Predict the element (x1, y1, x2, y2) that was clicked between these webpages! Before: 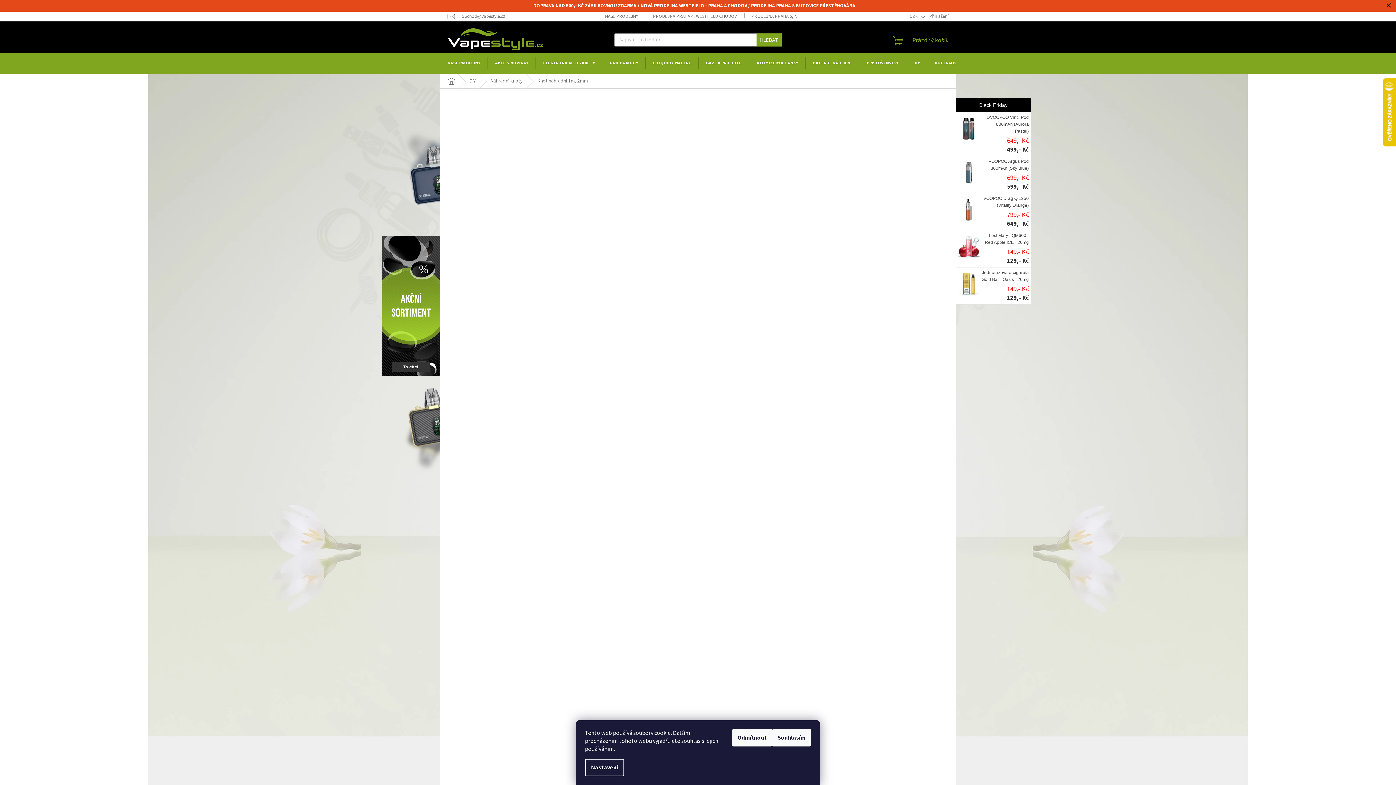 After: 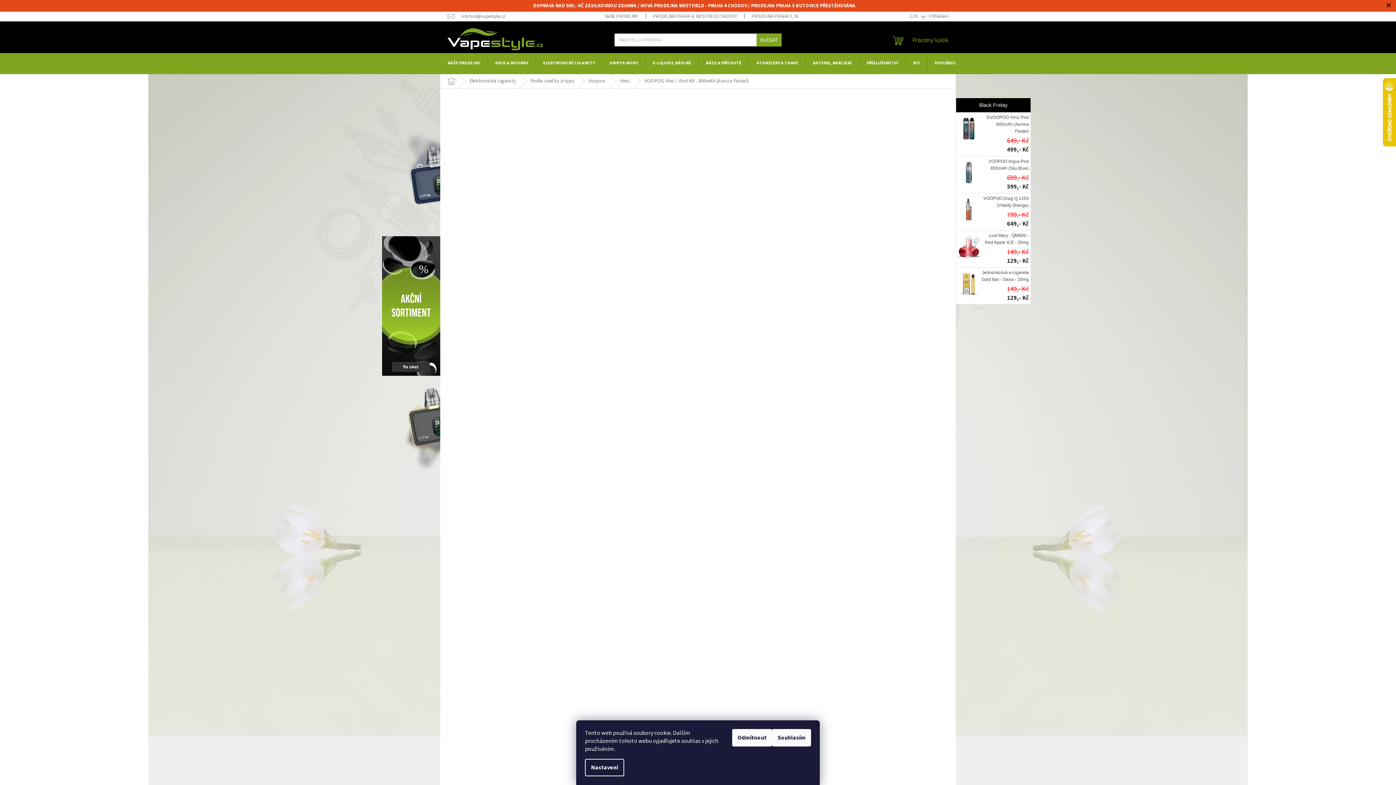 Action: bbox: (958, 124, 980, 132)